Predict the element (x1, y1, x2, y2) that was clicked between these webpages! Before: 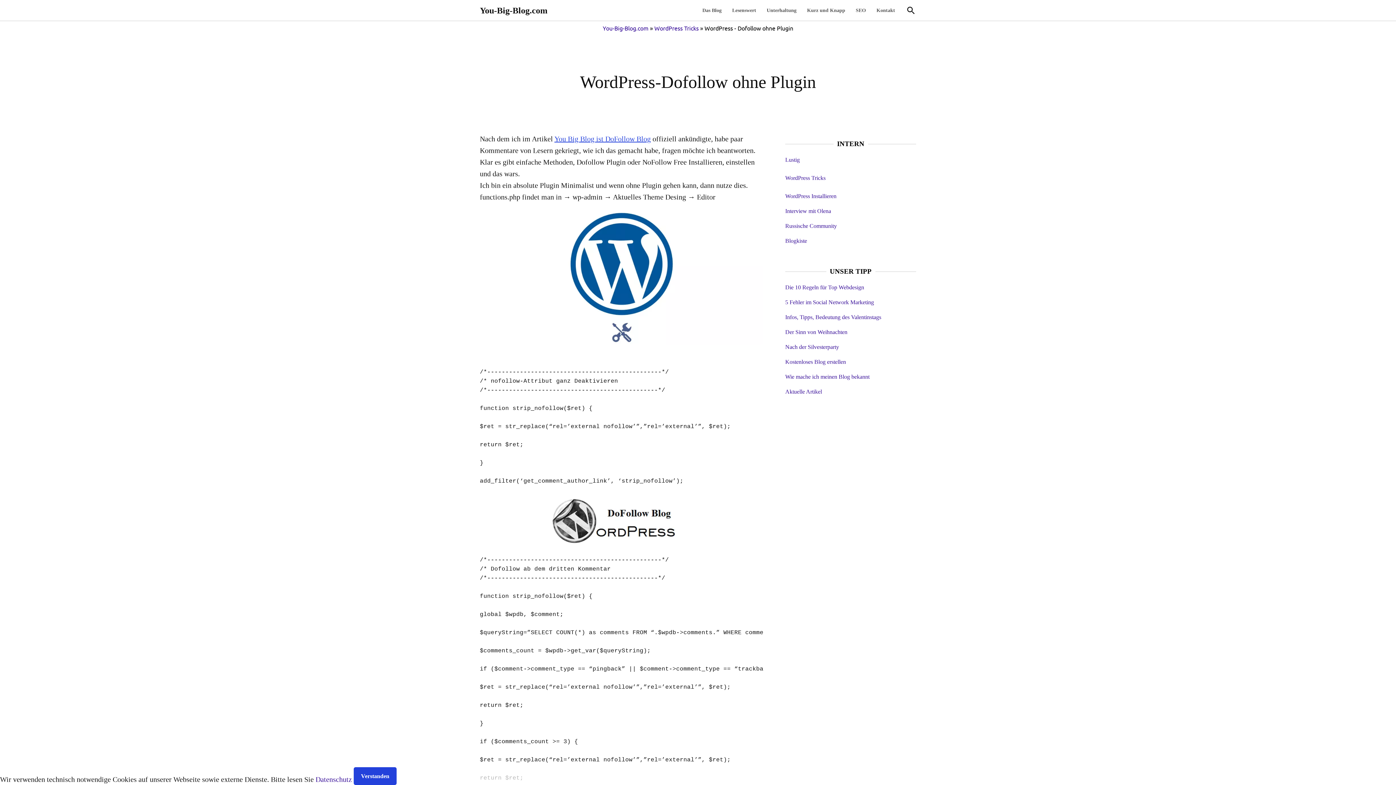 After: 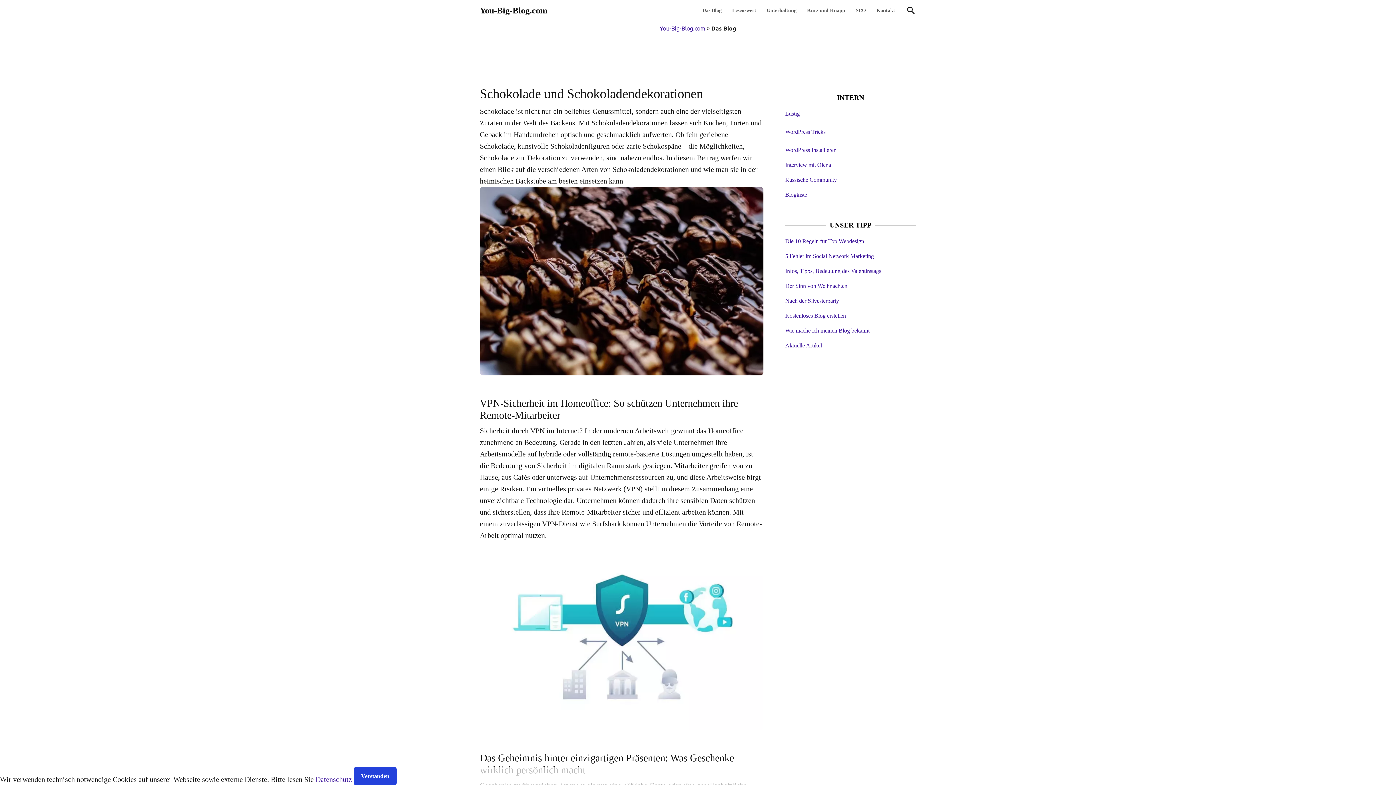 Action: label: Das Blog bbox: (702, 5, 725, 14)